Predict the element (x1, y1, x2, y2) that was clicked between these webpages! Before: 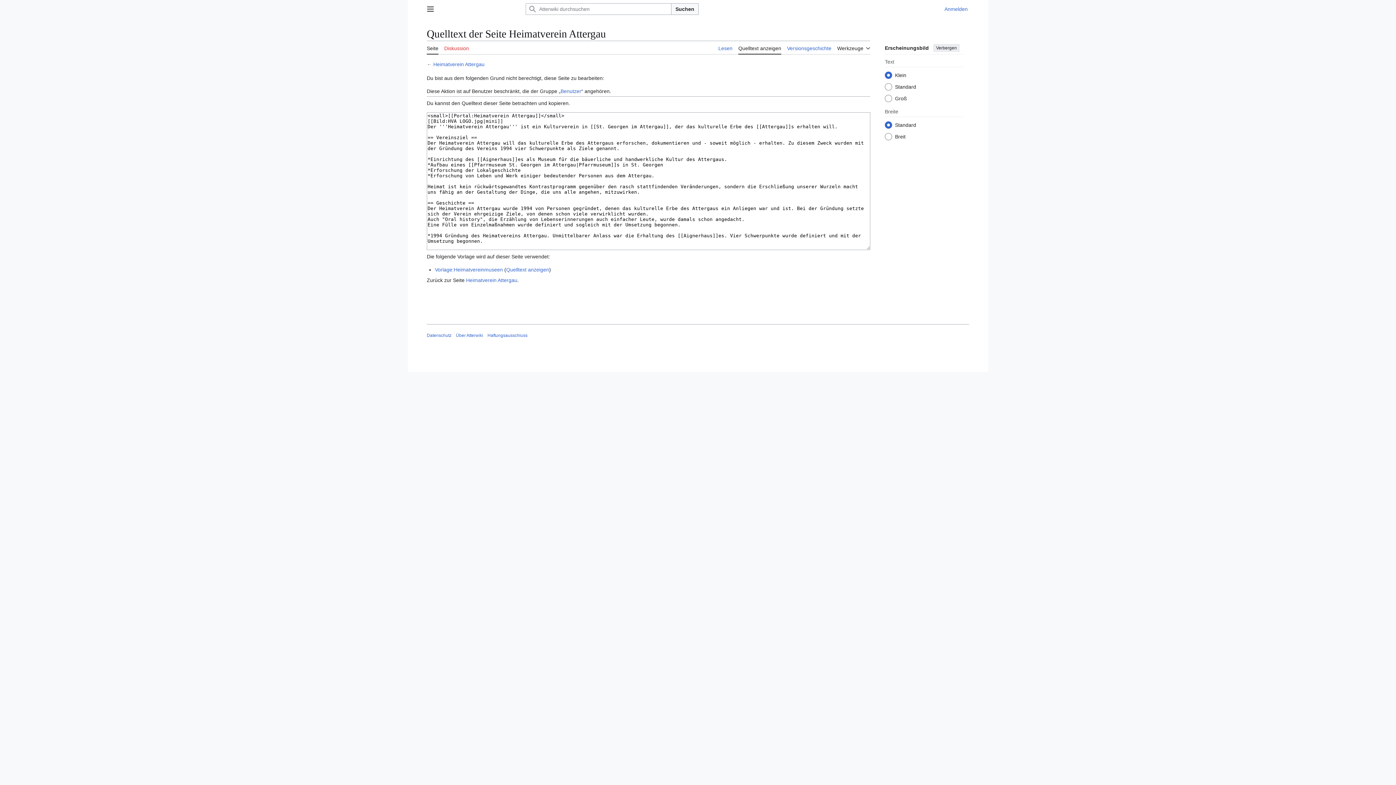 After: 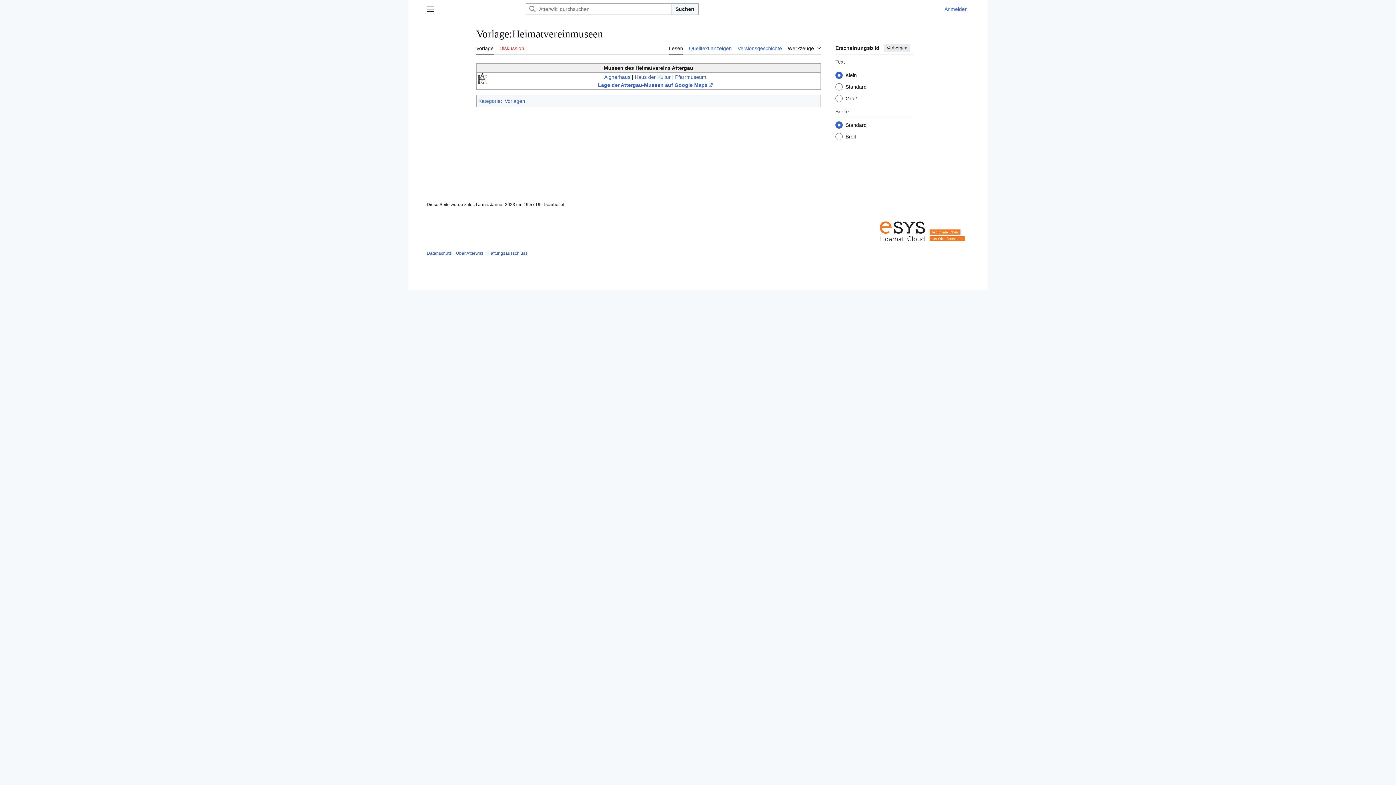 Action: bbox: (435, 267, 503, 272) label: Vorlage:Heimatvereinmuseen